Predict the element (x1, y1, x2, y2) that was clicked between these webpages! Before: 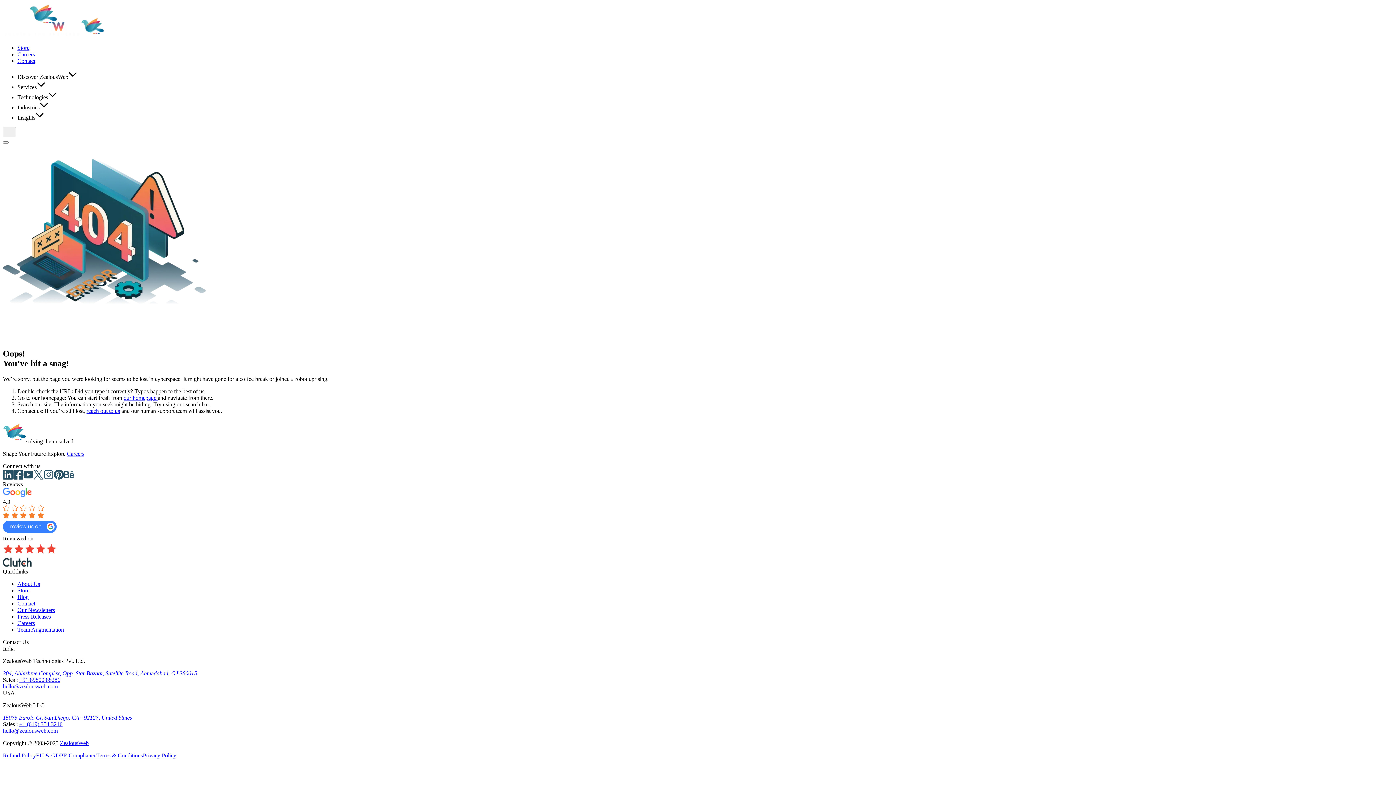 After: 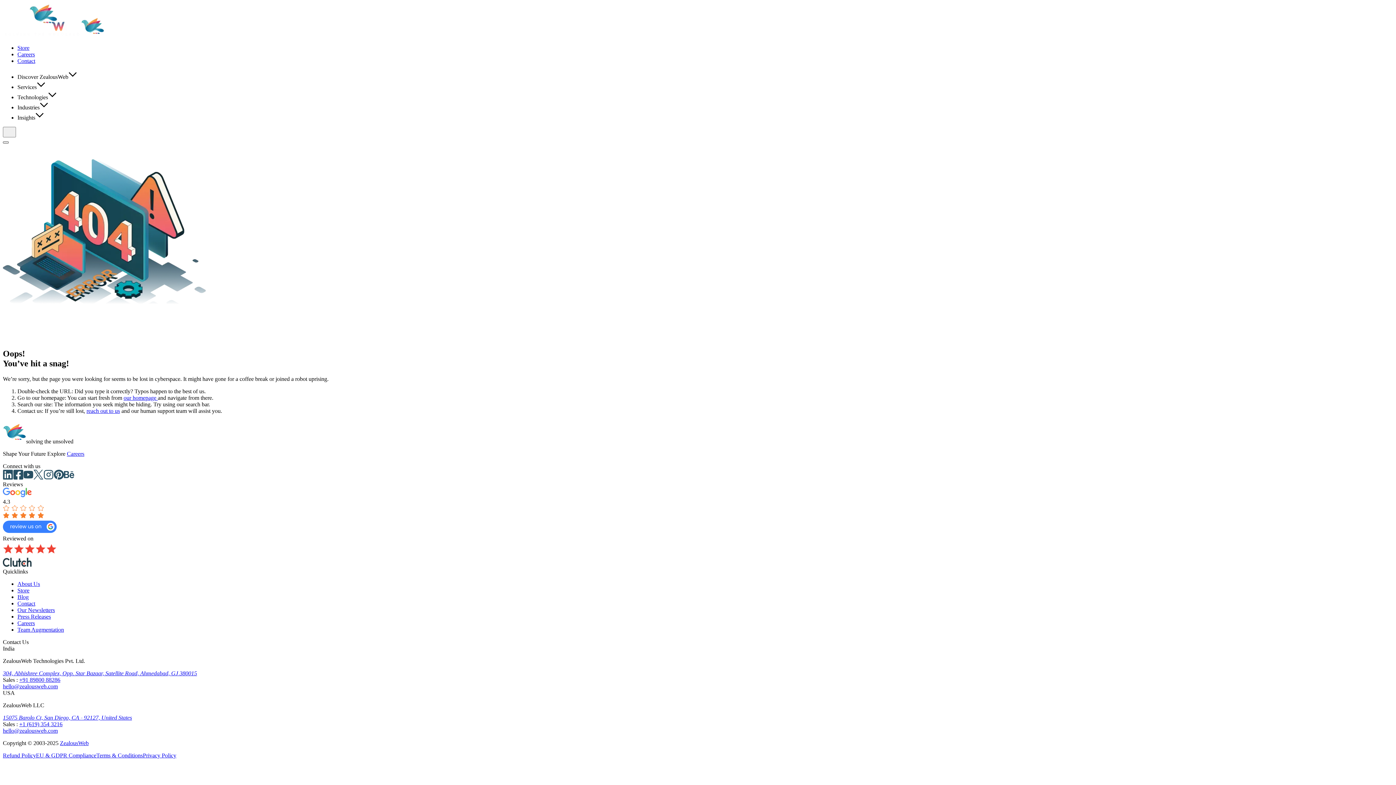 Action: label: Menu bbox: (2, 141, 8, 143)